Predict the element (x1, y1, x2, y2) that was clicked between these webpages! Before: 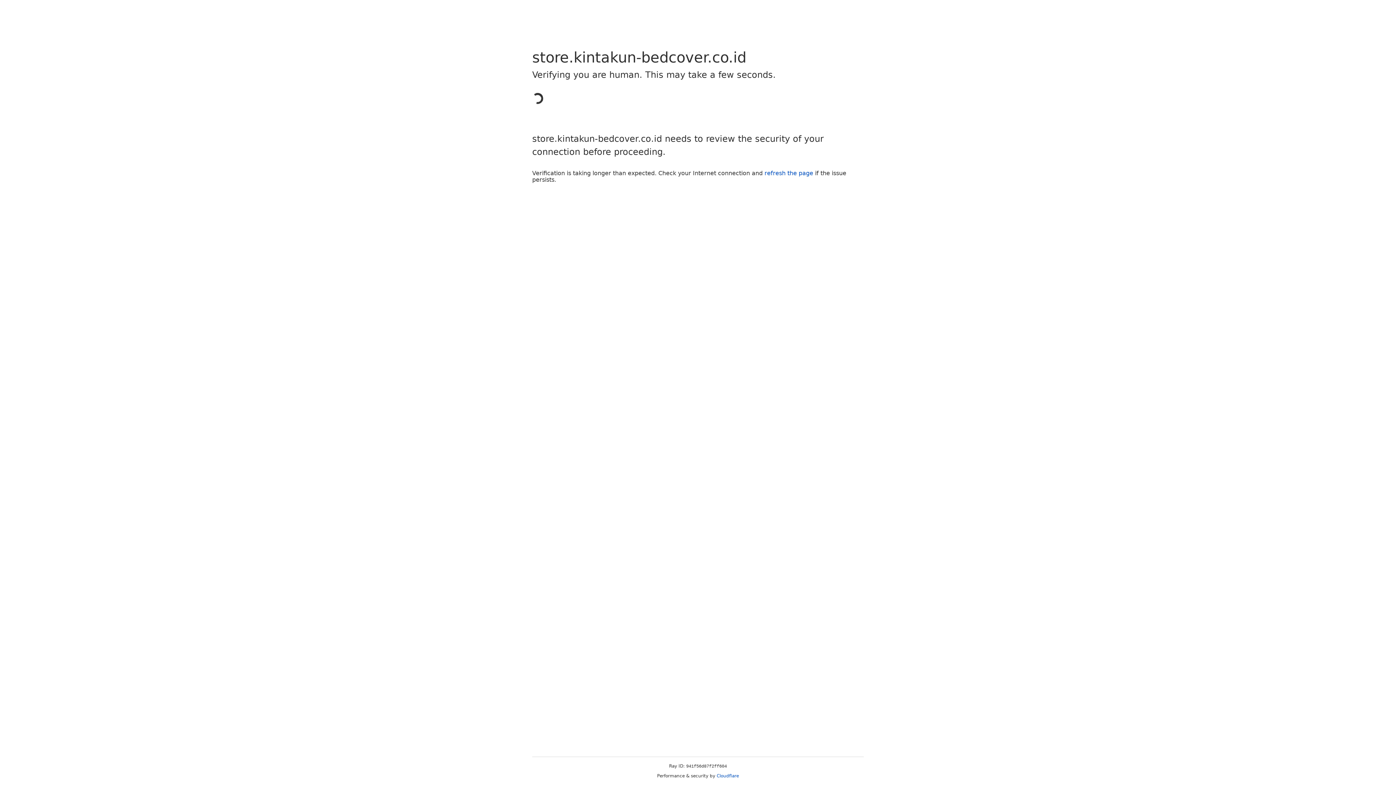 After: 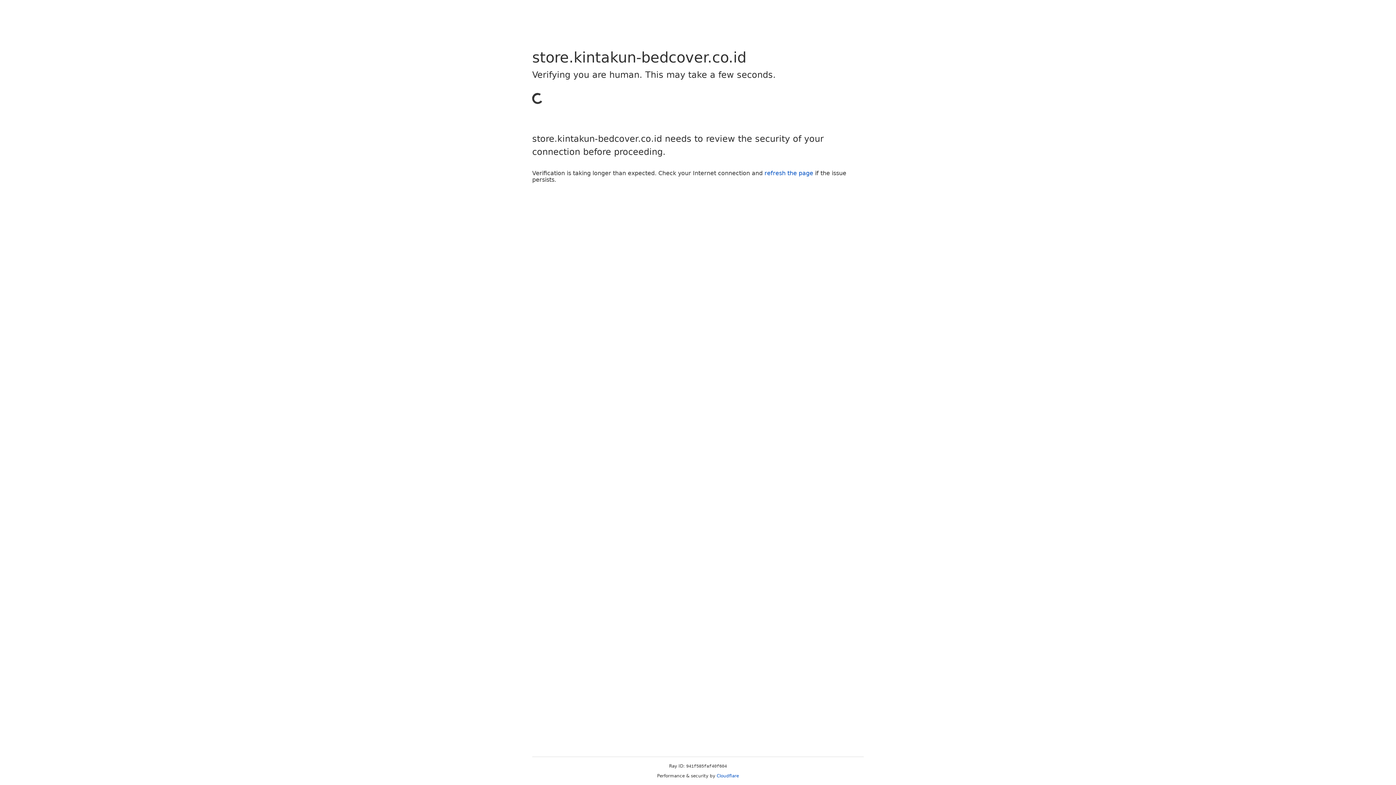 Action: bbox: (764, 169, 813, 176) label: refresh the page